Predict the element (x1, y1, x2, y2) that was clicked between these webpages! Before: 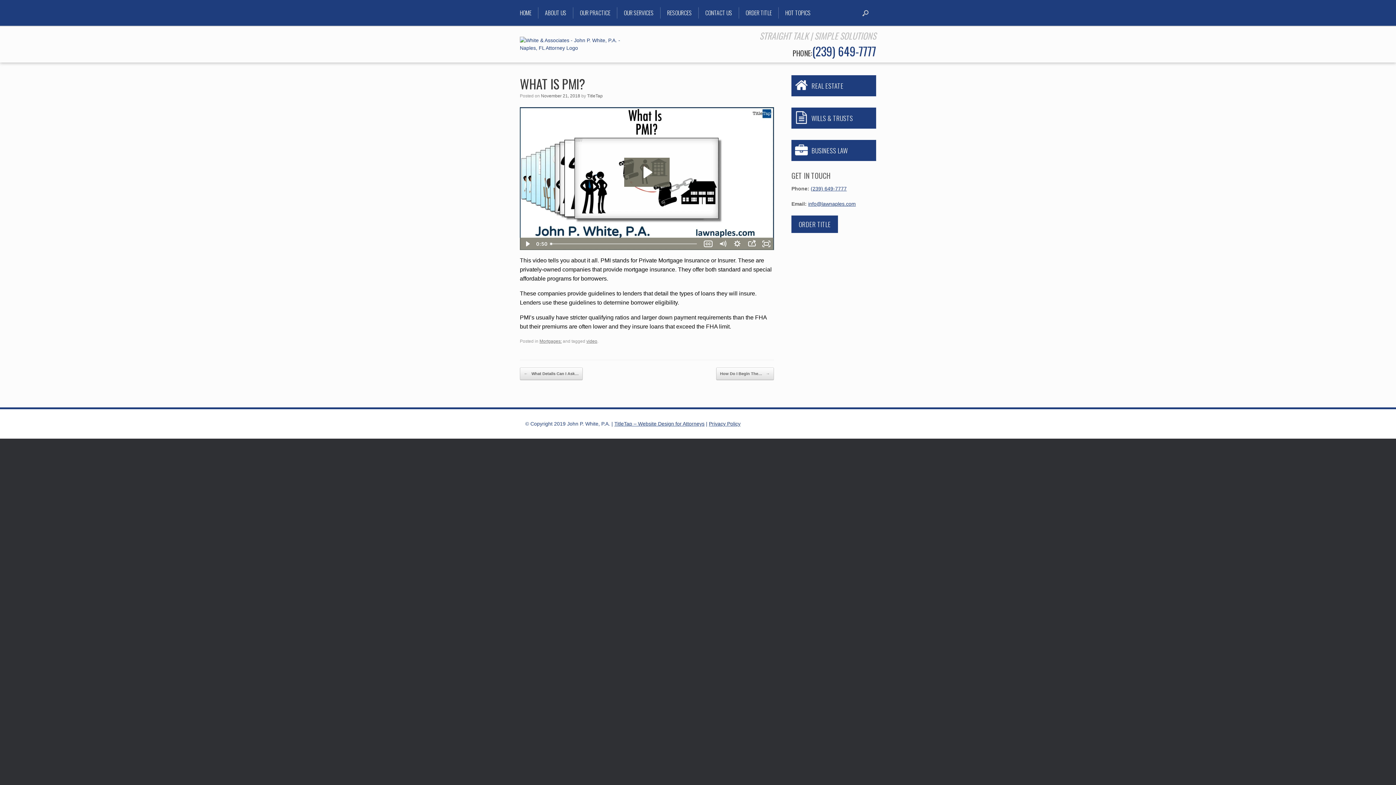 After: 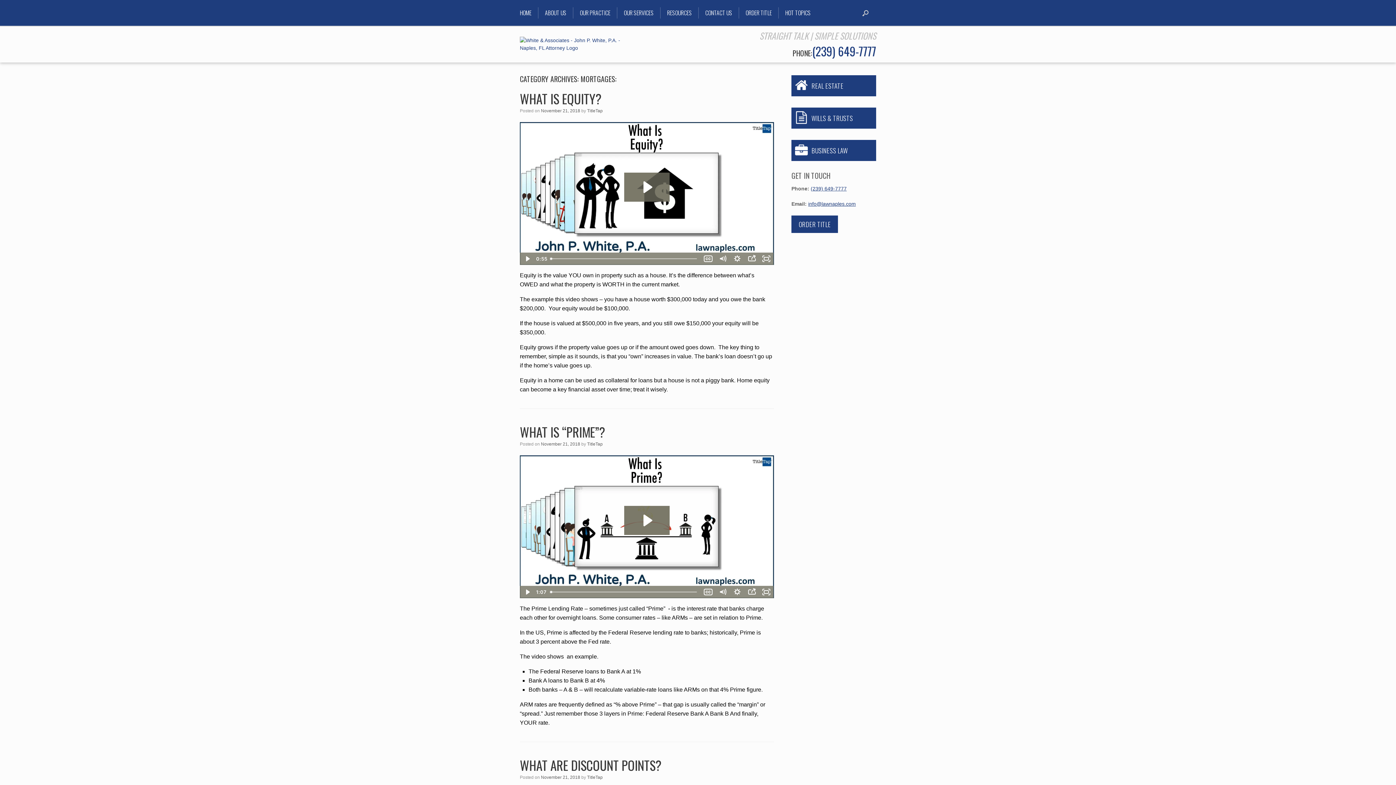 Action: label: Mortgages: bbox: (539, 338, 561, 343)